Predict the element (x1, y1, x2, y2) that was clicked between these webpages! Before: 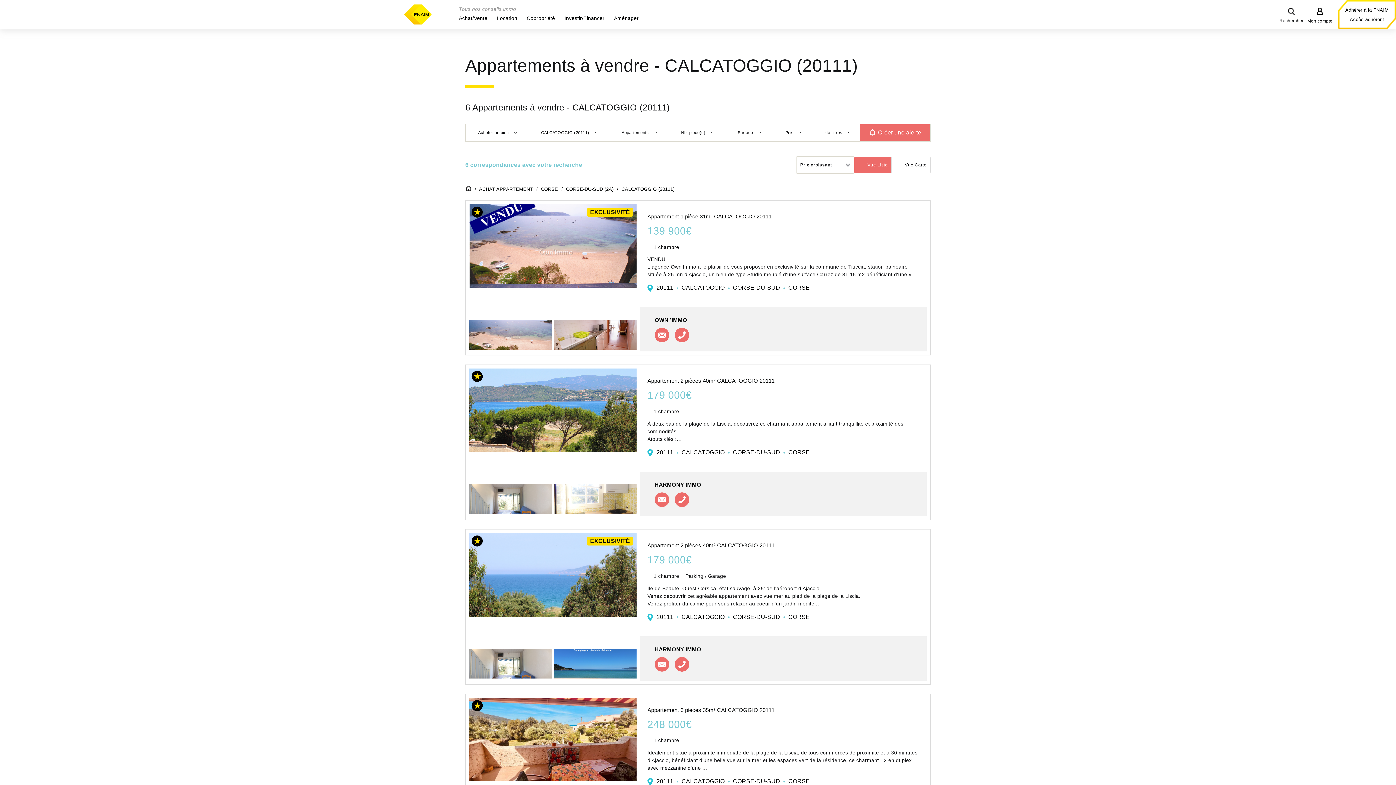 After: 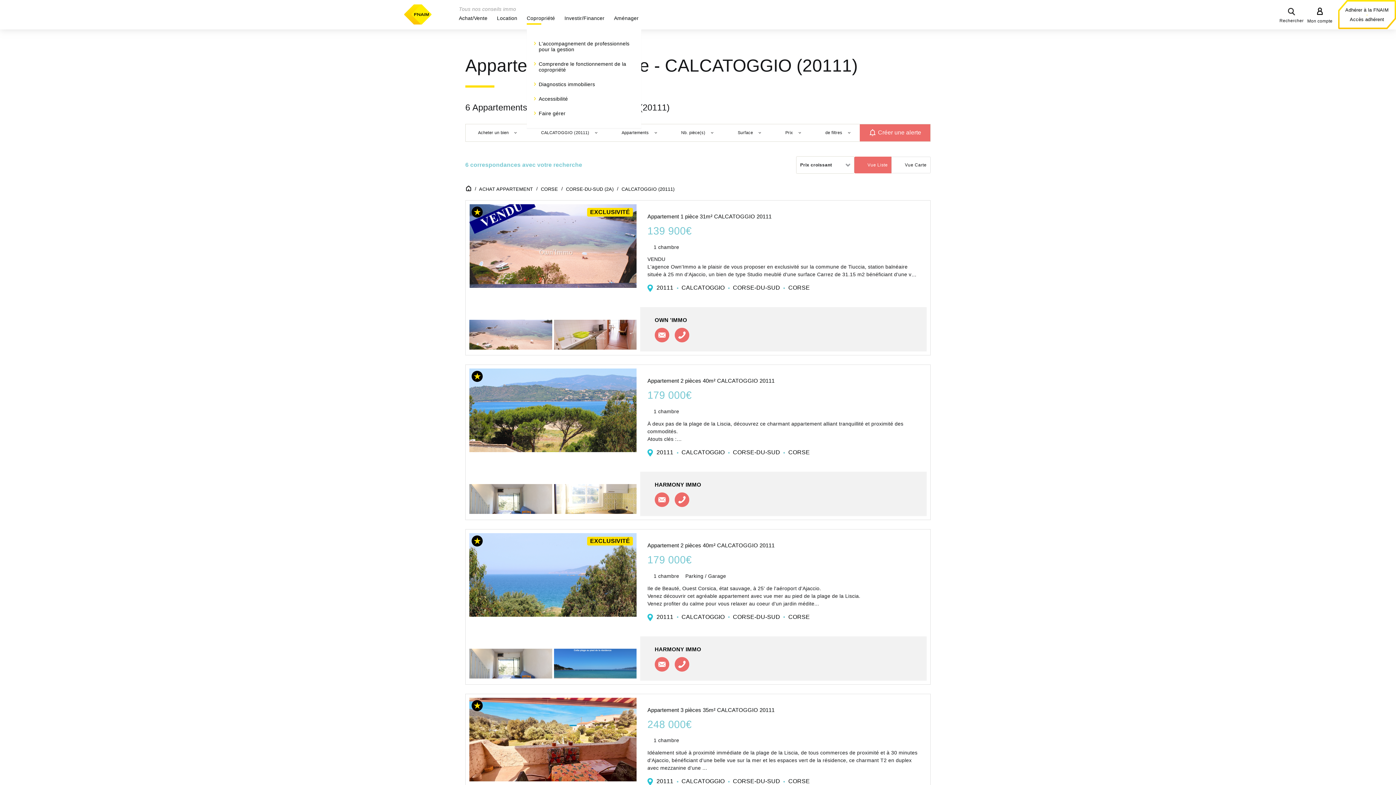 Action: bbox: (522, 11, 559, 25) label: Copropriété